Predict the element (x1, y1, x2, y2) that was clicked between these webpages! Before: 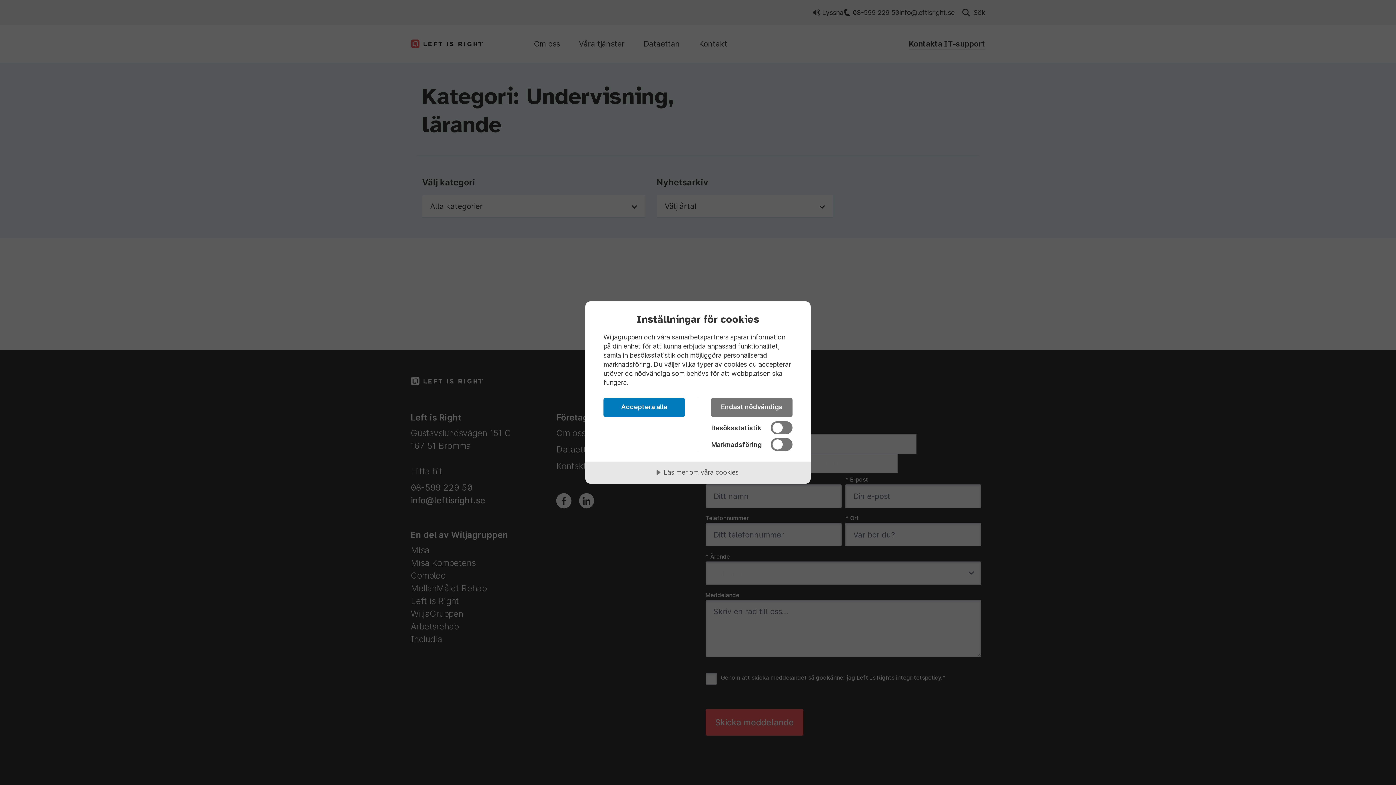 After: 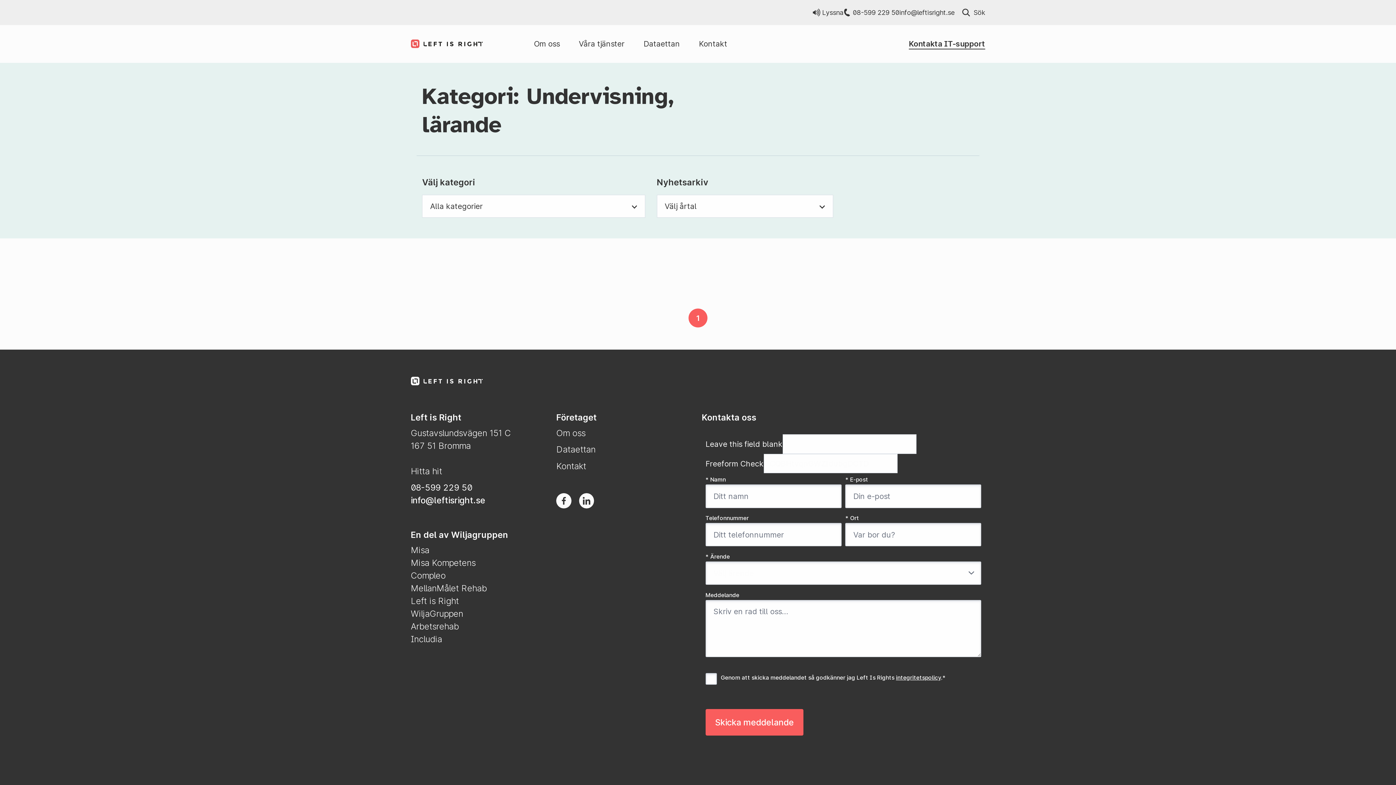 Action: bbox: (711, 398, 792, 417) label: Endast nödvändiga